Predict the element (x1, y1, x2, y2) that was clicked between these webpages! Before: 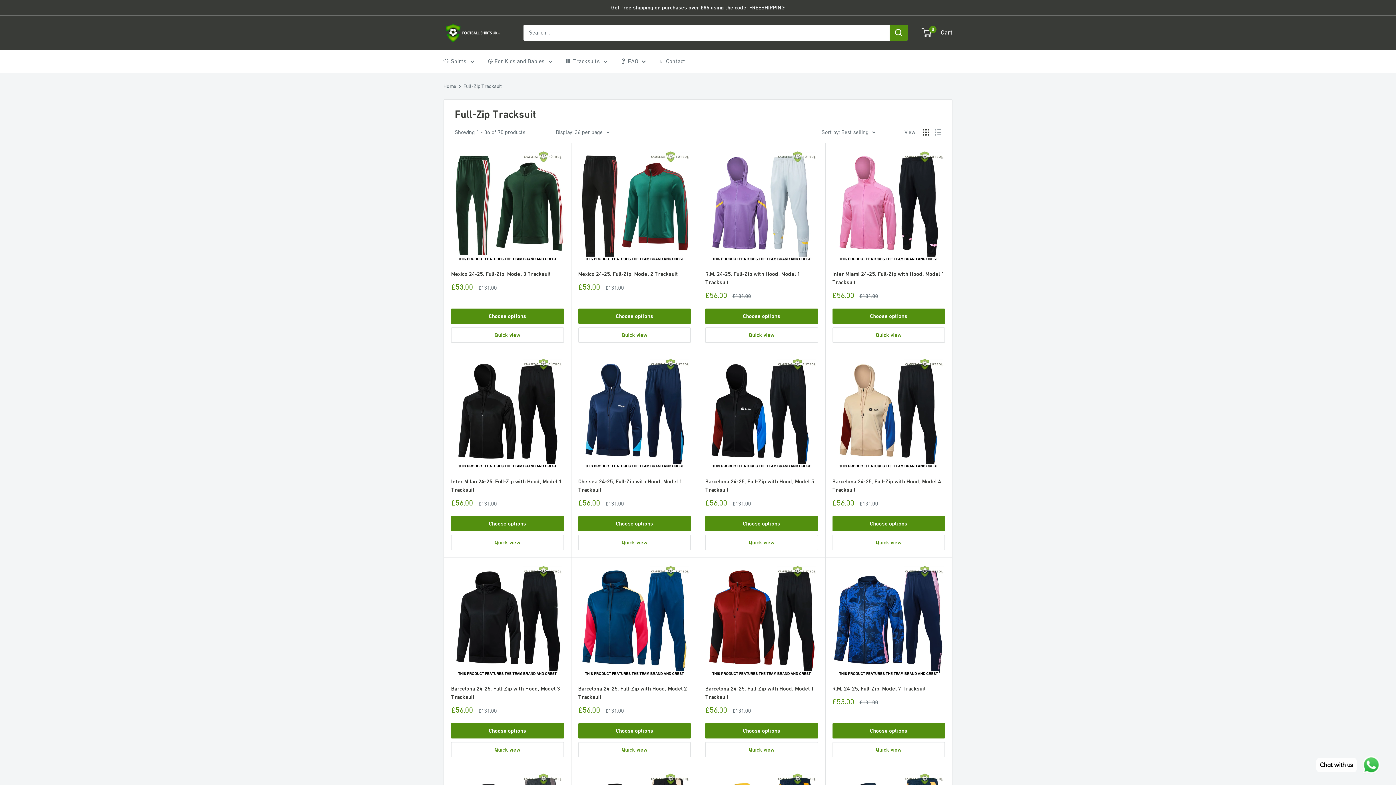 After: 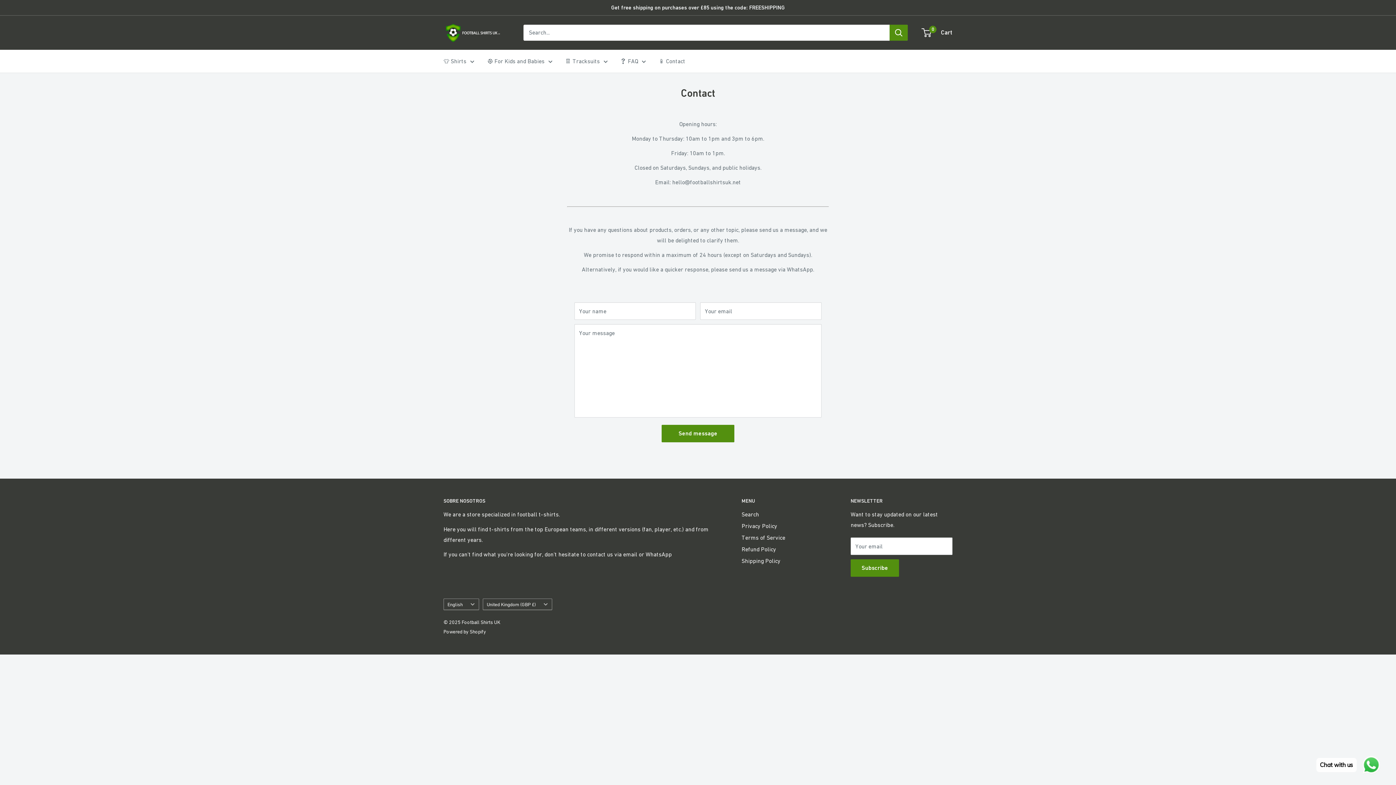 Action: label: 📱 Contact bbox: (658, 55, 685, 66)